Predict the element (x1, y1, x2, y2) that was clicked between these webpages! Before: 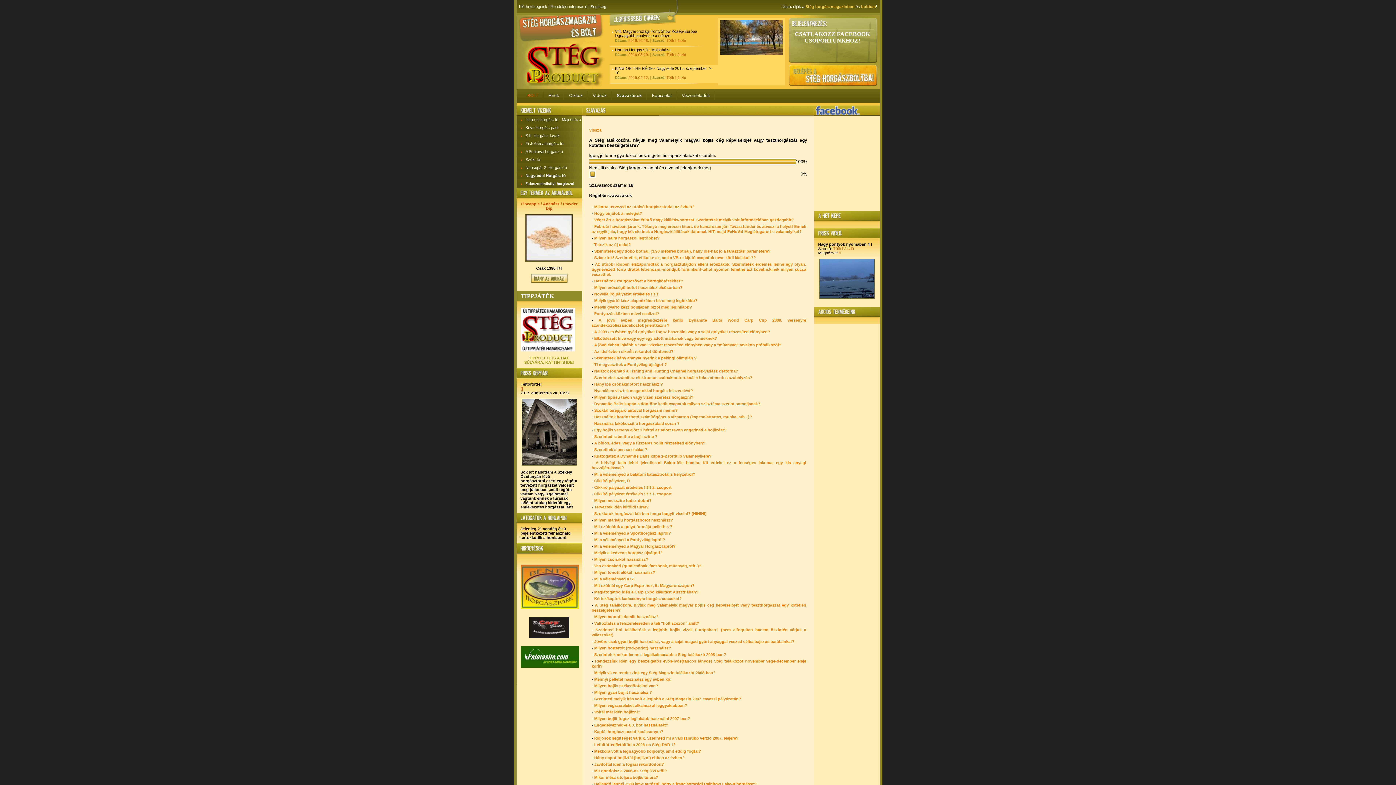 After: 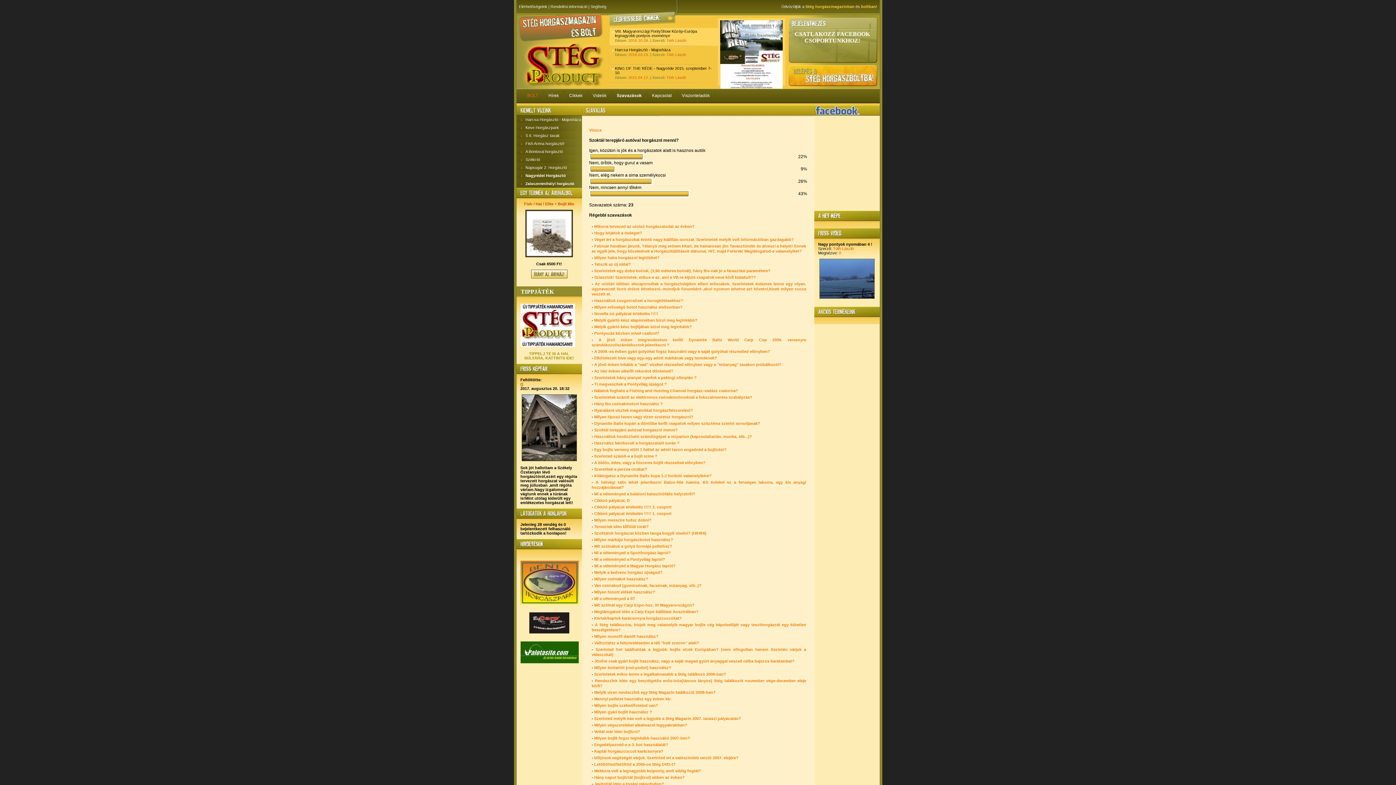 Action: label: Szoktál terepjáró autóval horgászni menni? bbox: (594, 408, 678, 412)